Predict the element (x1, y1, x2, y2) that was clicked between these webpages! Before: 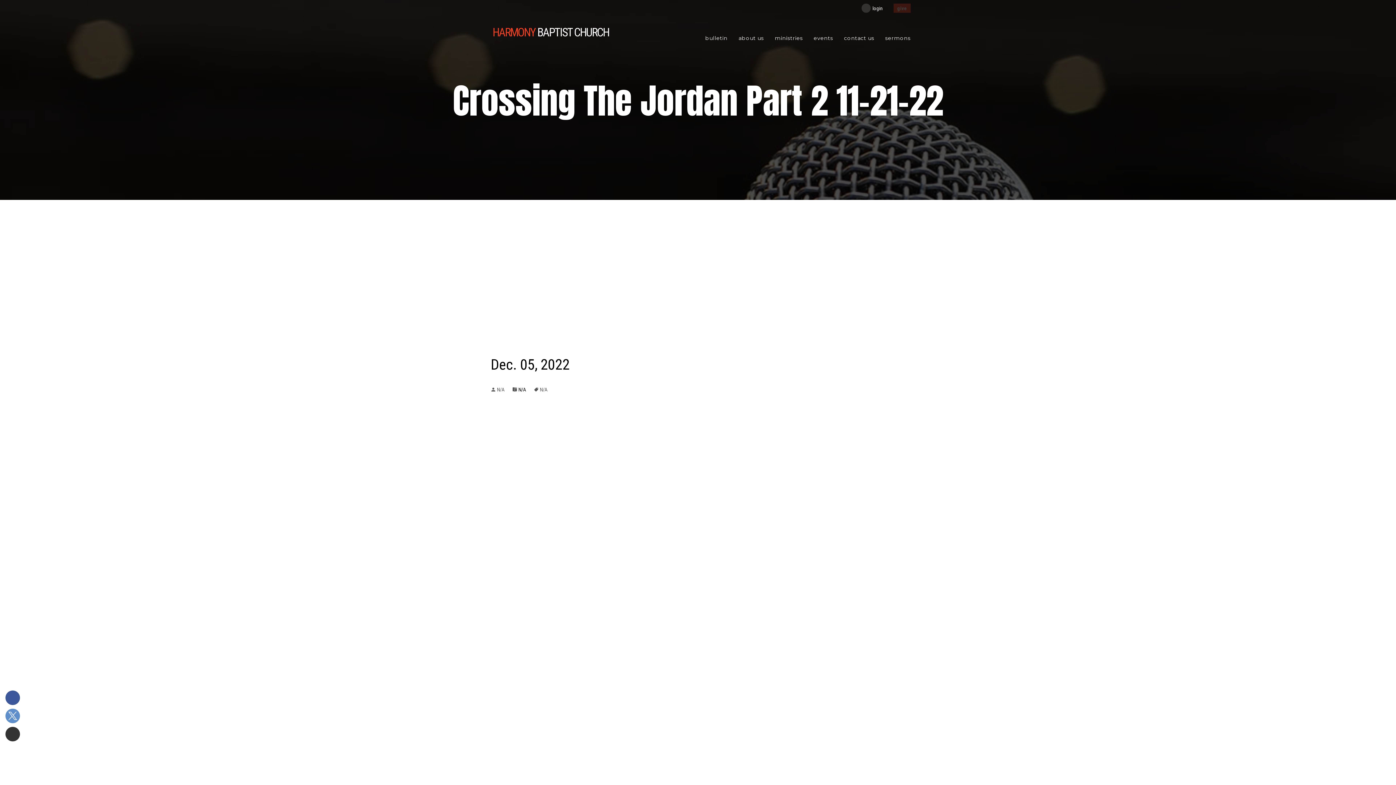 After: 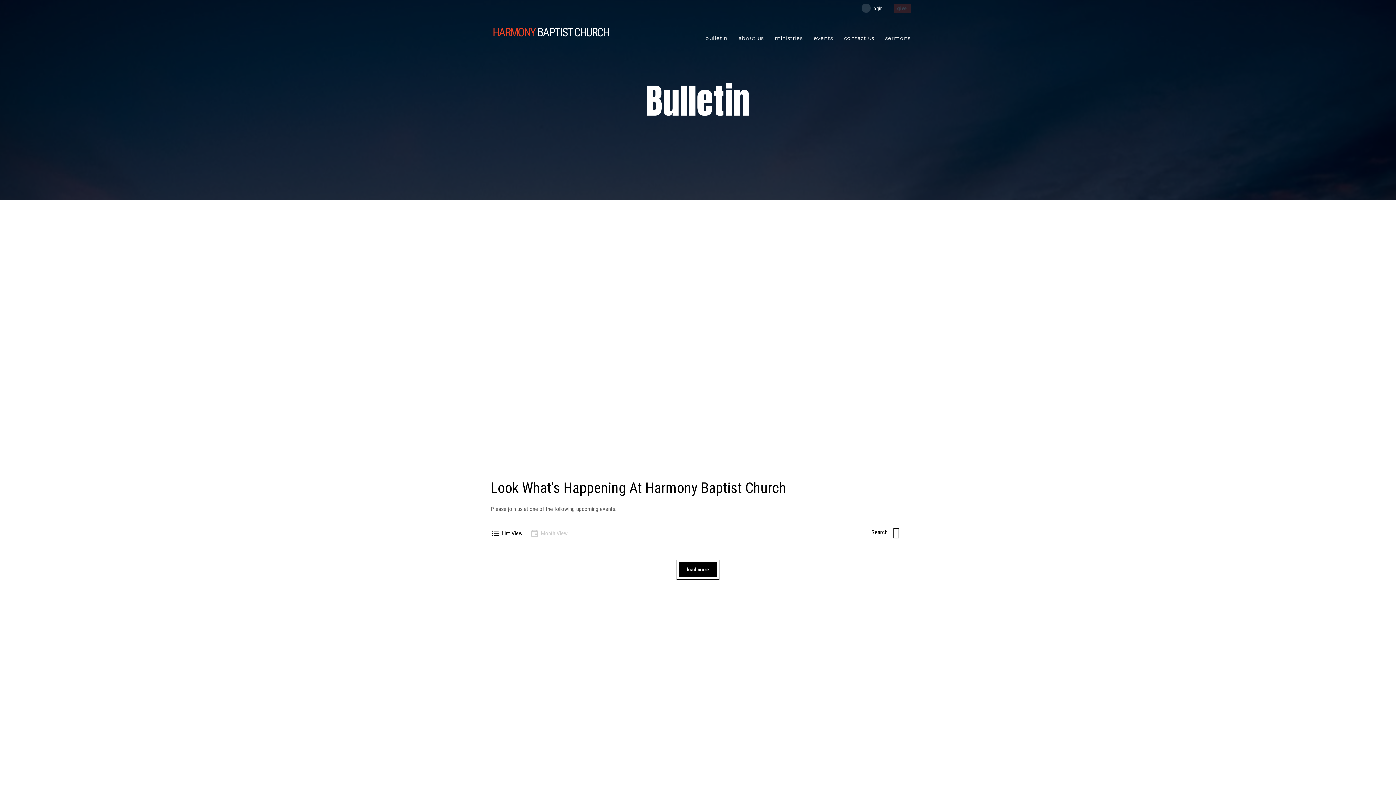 Action: bbox: (699, 29, 733, 49) label: bulletin